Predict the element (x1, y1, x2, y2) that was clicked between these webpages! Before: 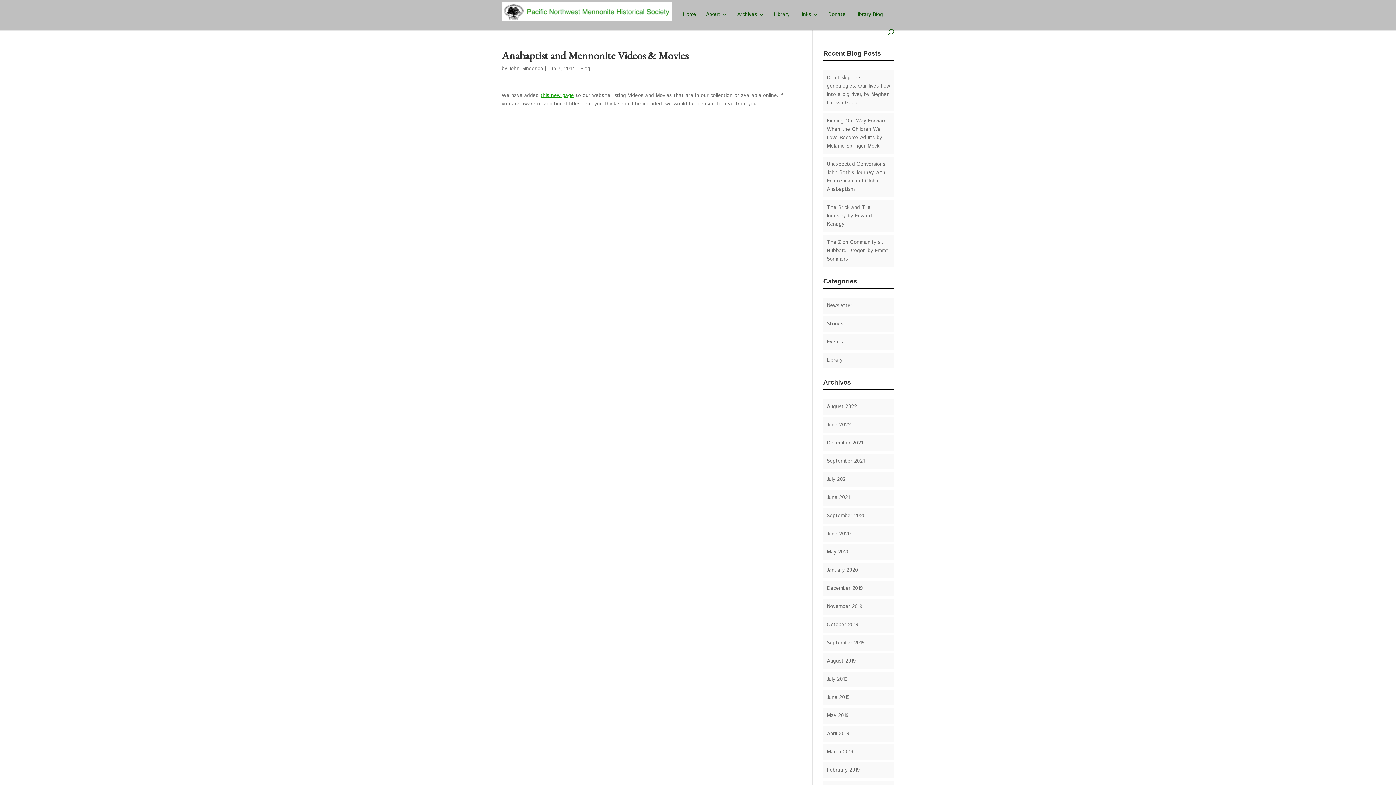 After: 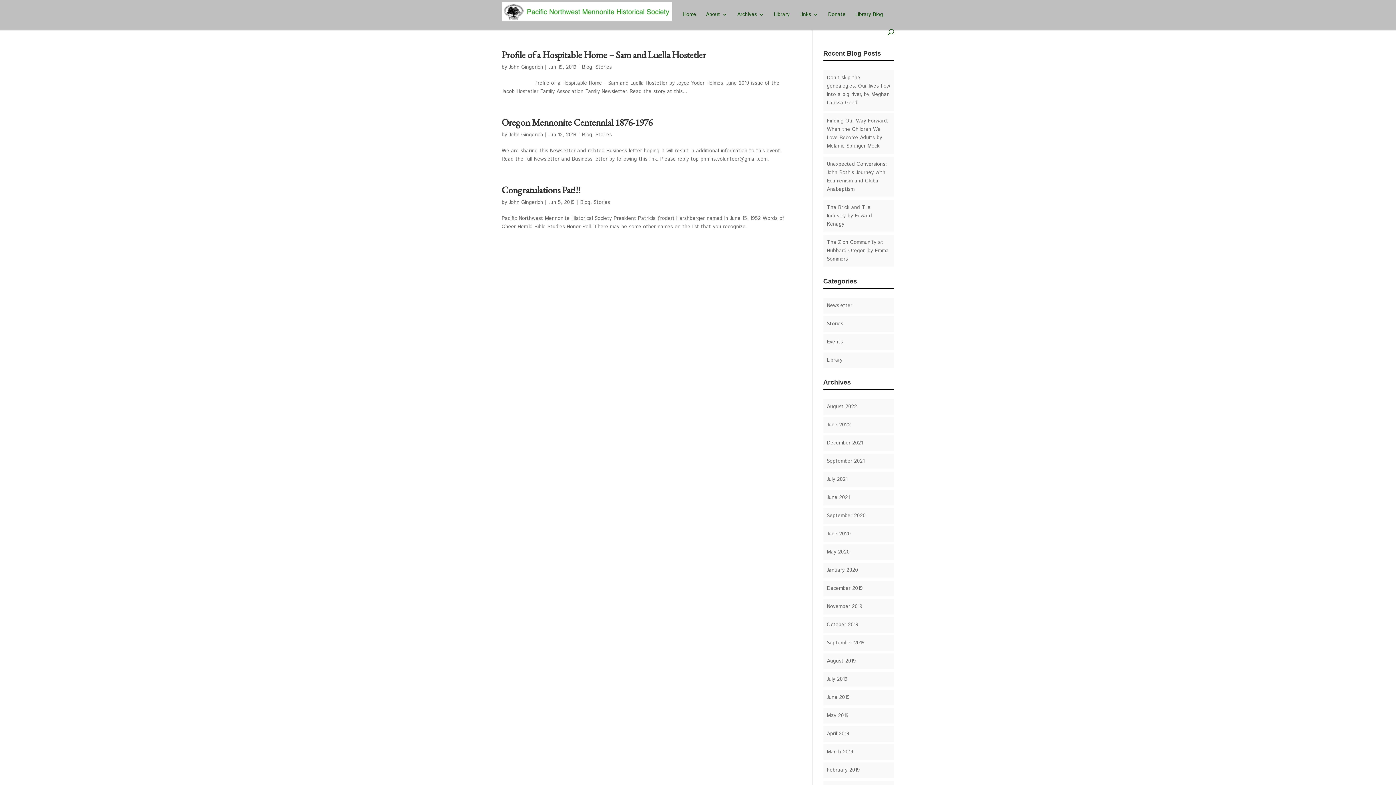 Action: label: June 2019 bbox: (827, 694, 850, 701)